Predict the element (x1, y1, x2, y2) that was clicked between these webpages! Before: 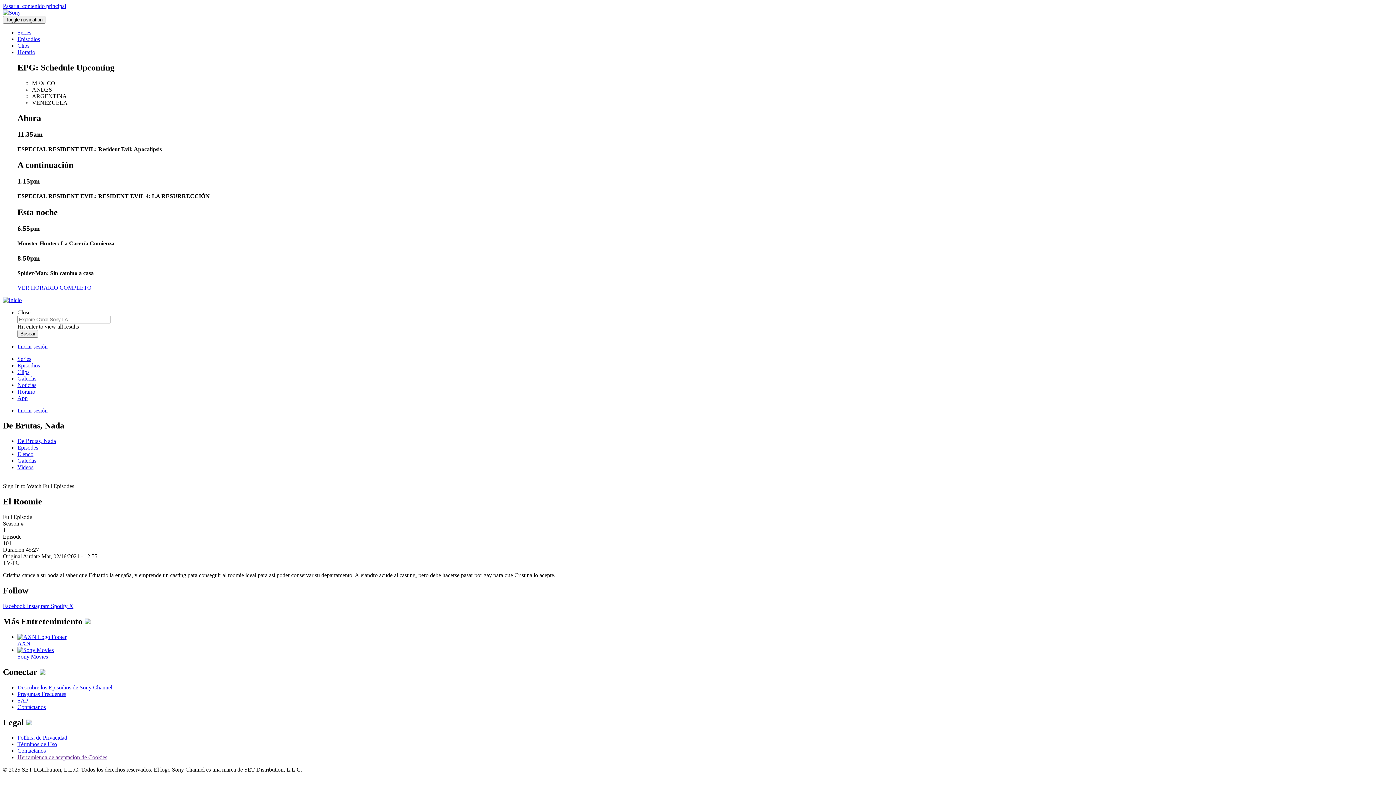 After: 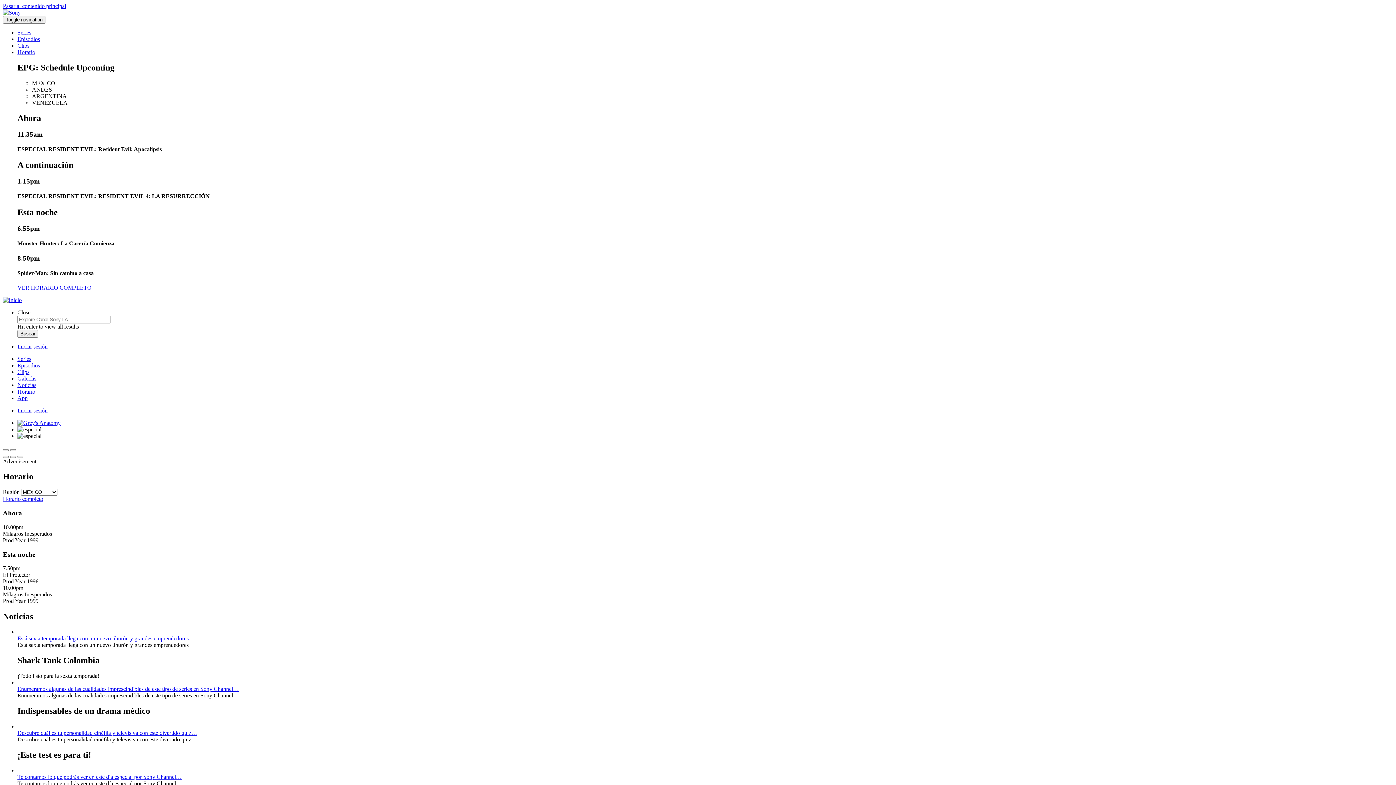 Action: label: De Brutas, Nada bbox: (17, 438, 56, 444)